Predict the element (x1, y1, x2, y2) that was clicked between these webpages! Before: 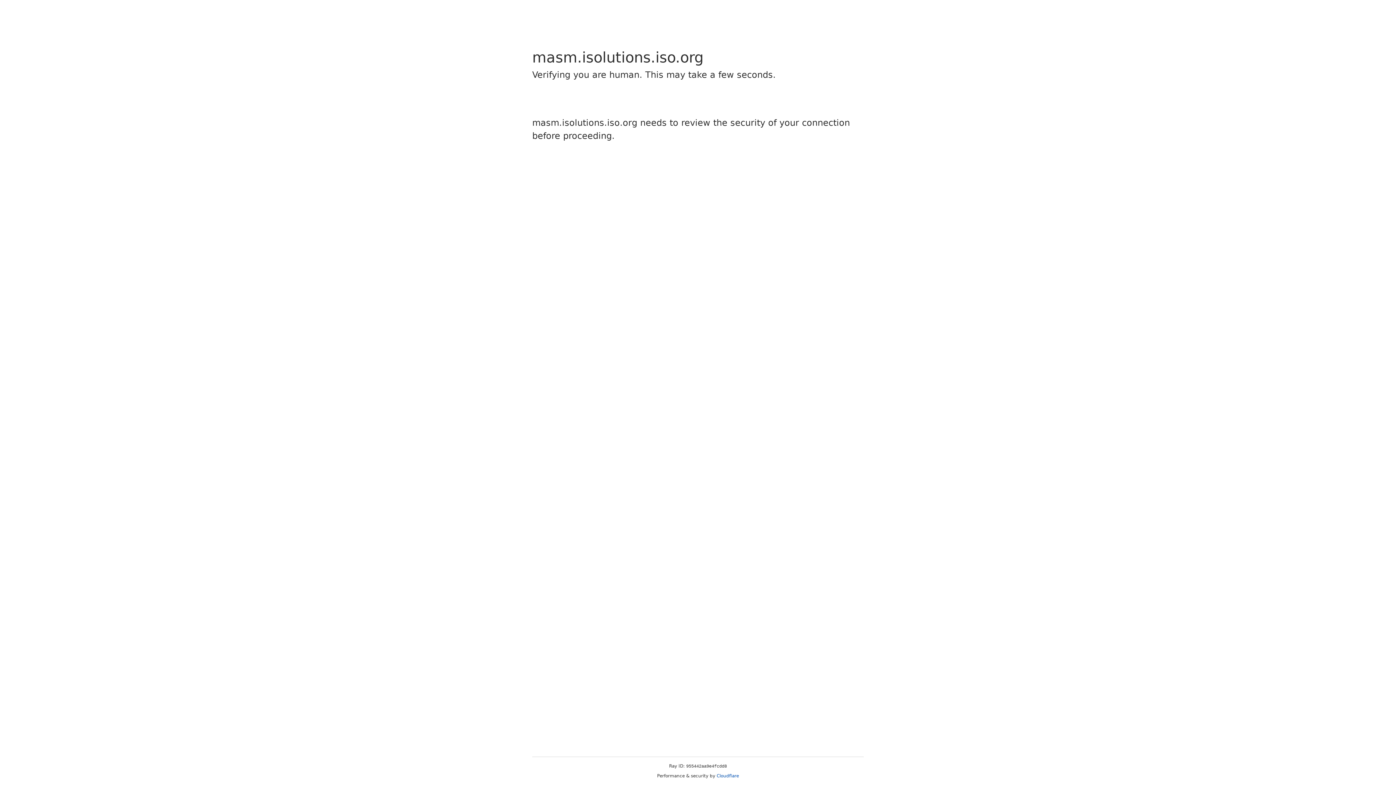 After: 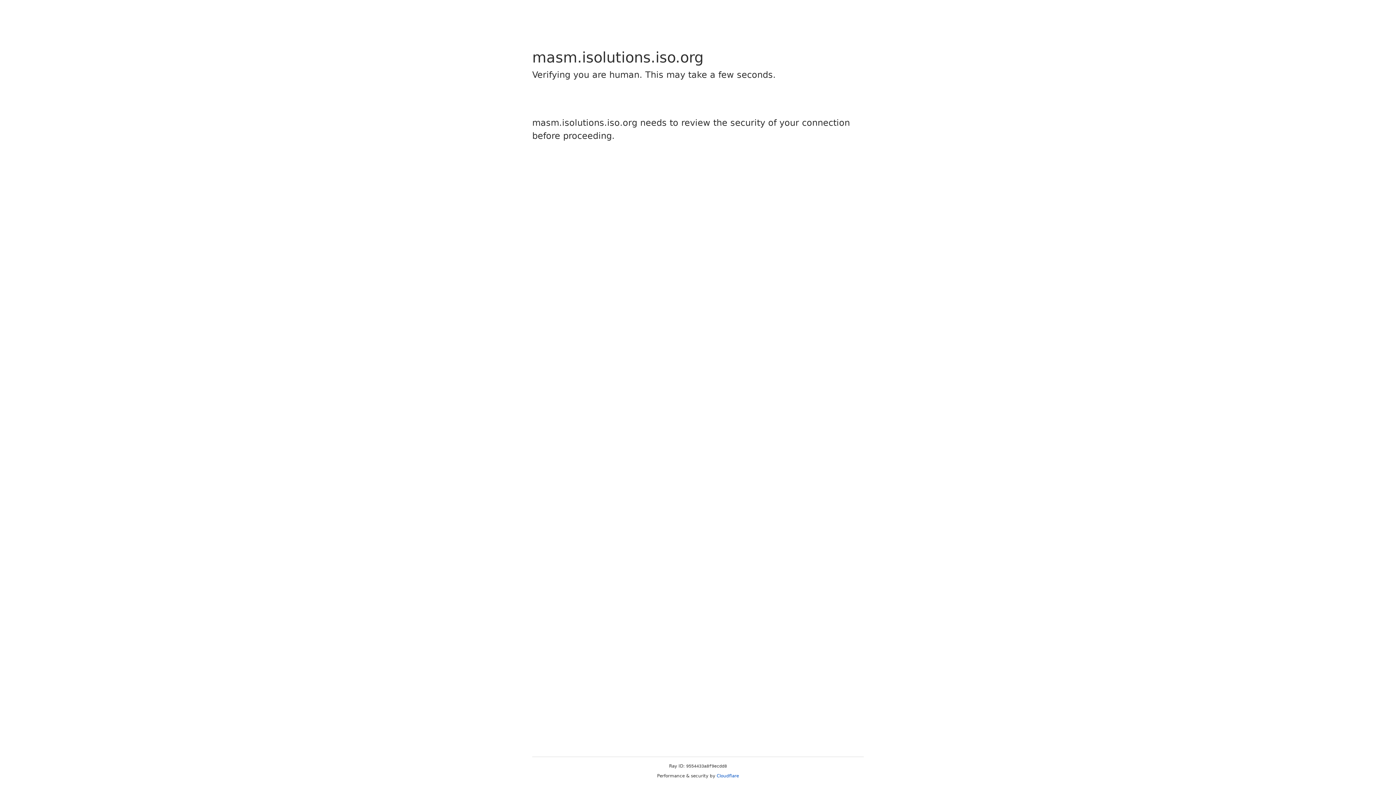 Action: bbox: (716, 773, 739, 778) label: Cloudflare